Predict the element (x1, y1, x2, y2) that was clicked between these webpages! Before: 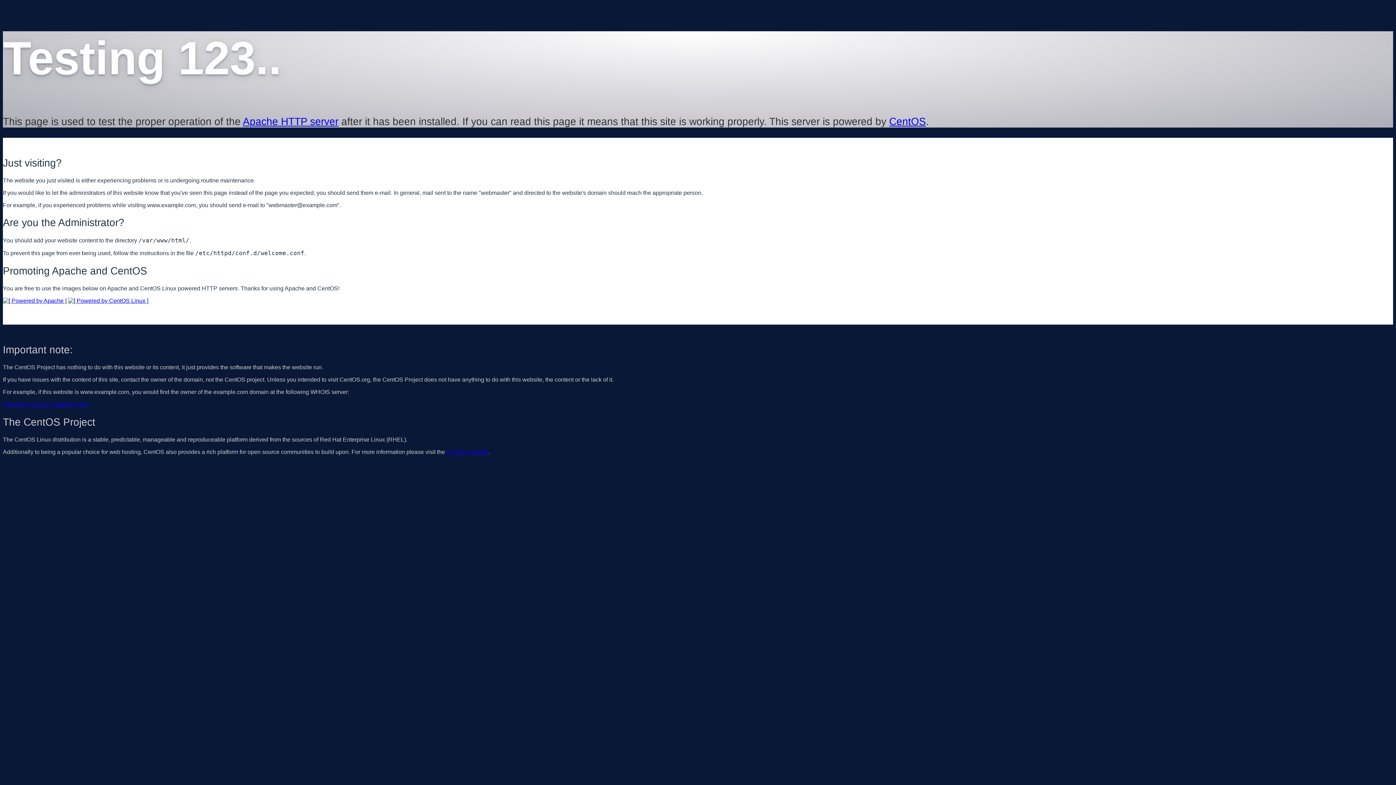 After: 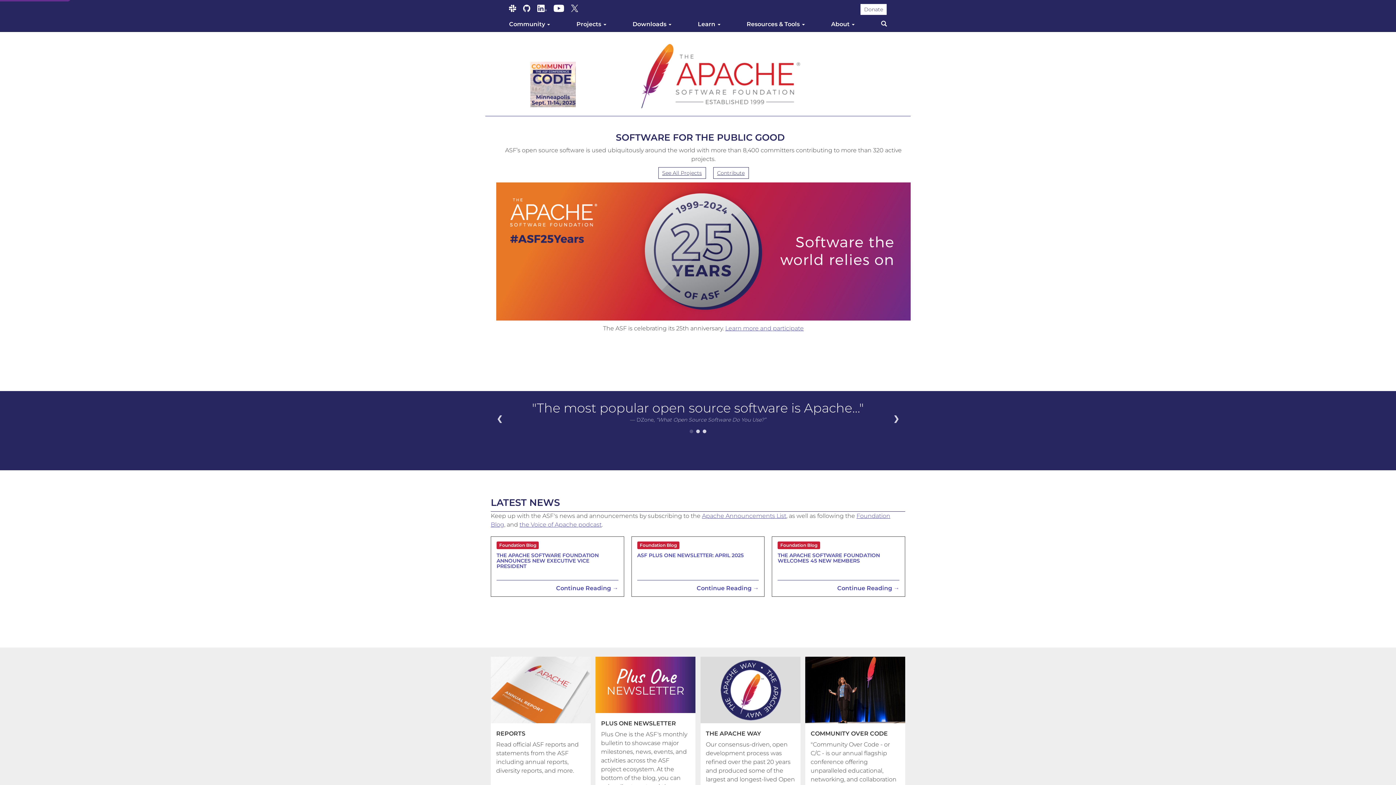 Action: bbox: (242, 115, 338, 127) label: Apache HTTP server